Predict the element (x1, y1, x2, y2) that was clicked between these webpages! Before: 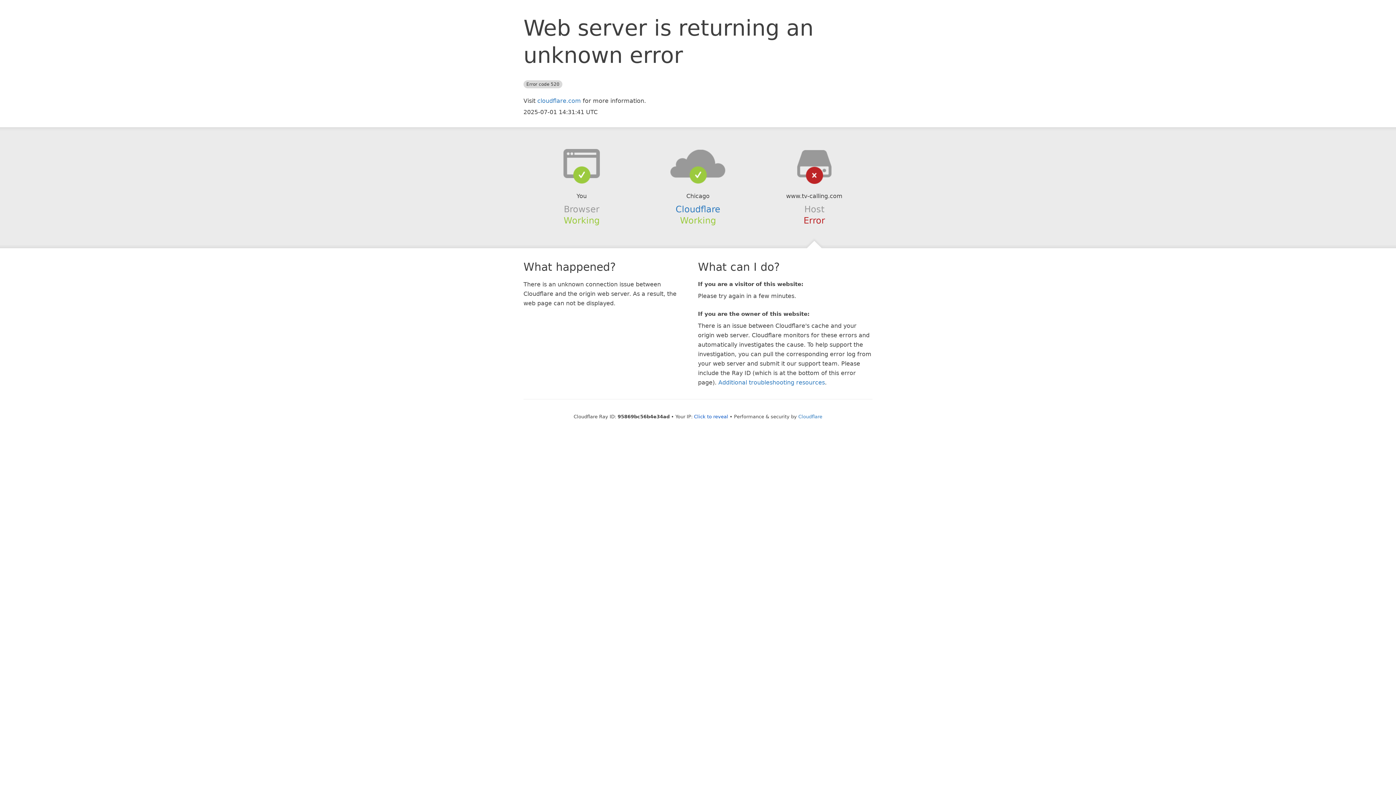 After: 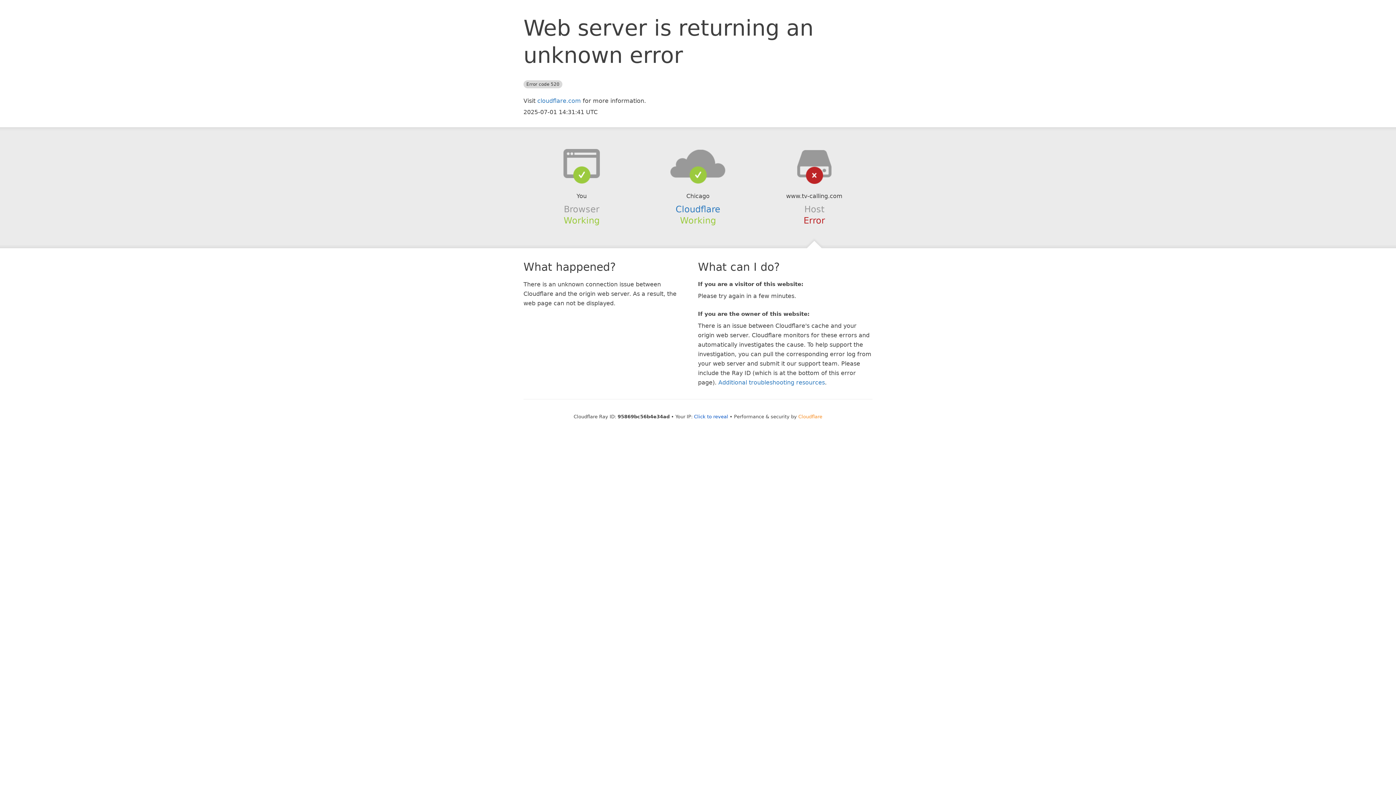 Action: bbox: (798, 414, 822, 419) label: Cloudflare